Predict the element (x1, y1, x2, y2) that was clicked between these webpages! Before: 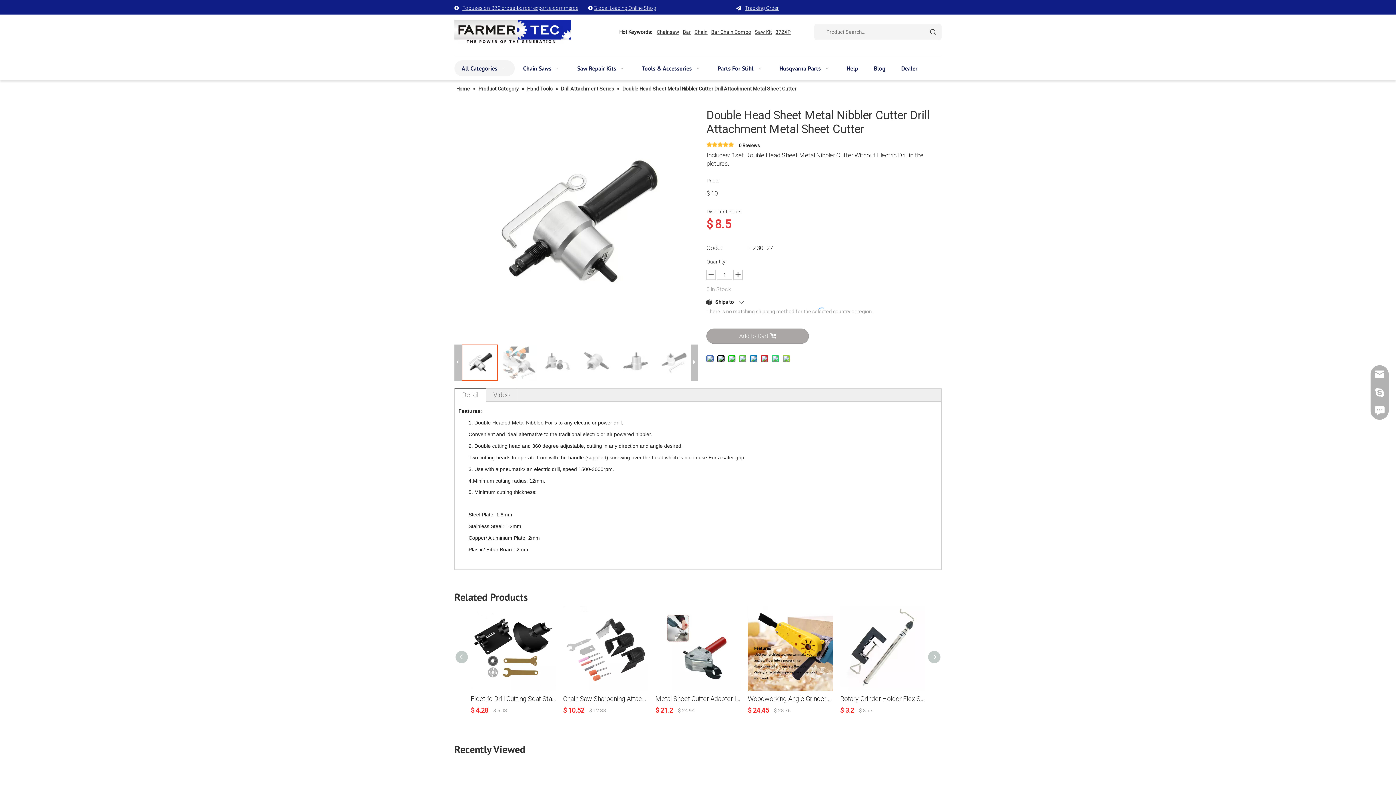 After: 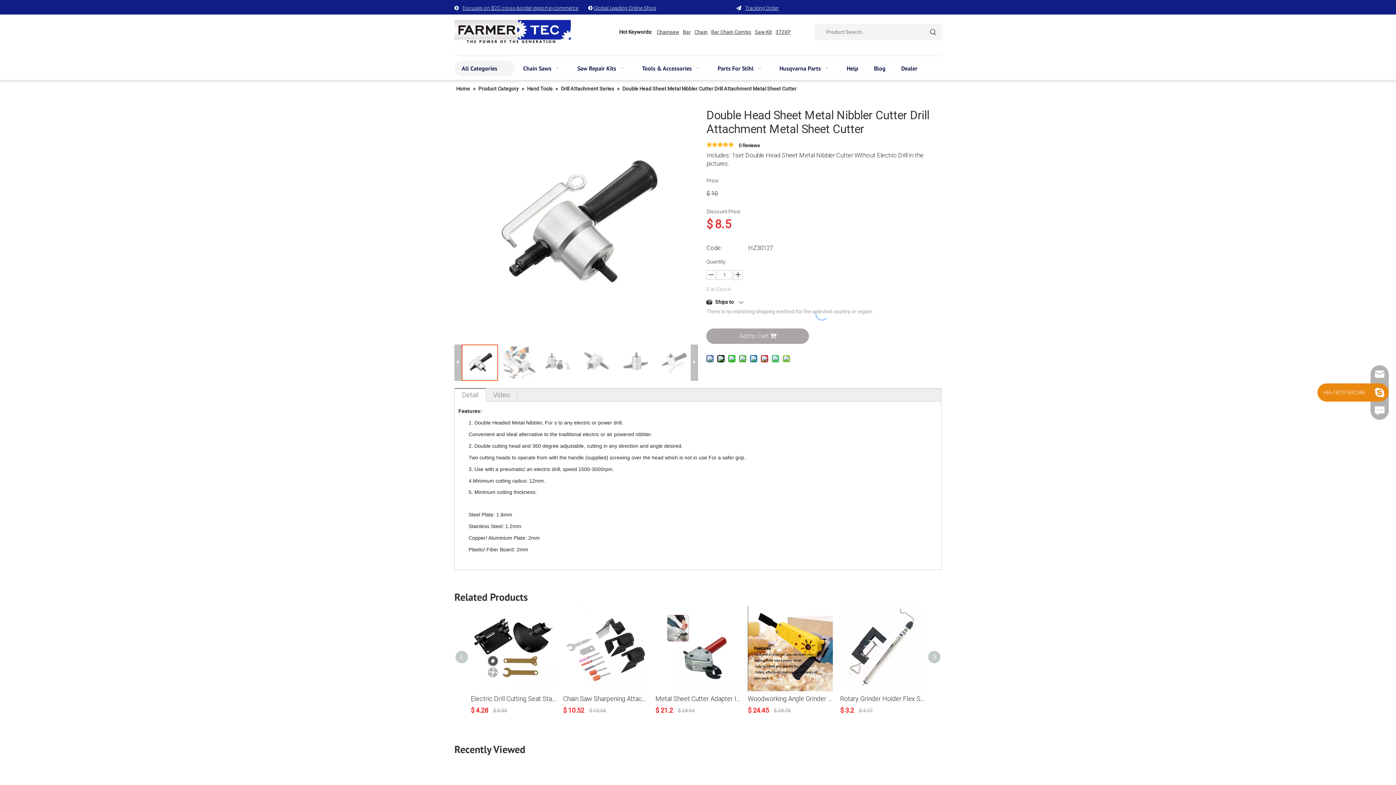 Action: bbox: (1370, 383, 1389, 401)